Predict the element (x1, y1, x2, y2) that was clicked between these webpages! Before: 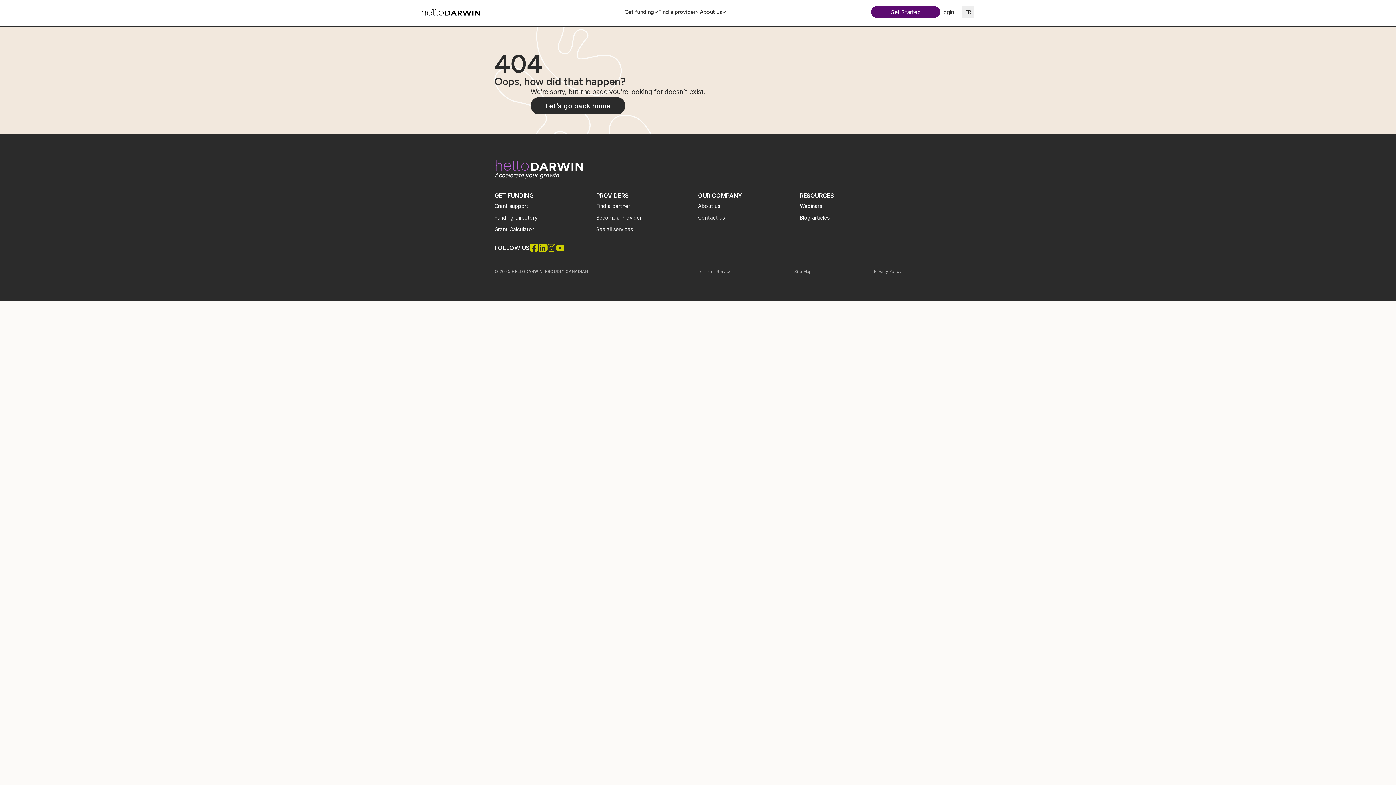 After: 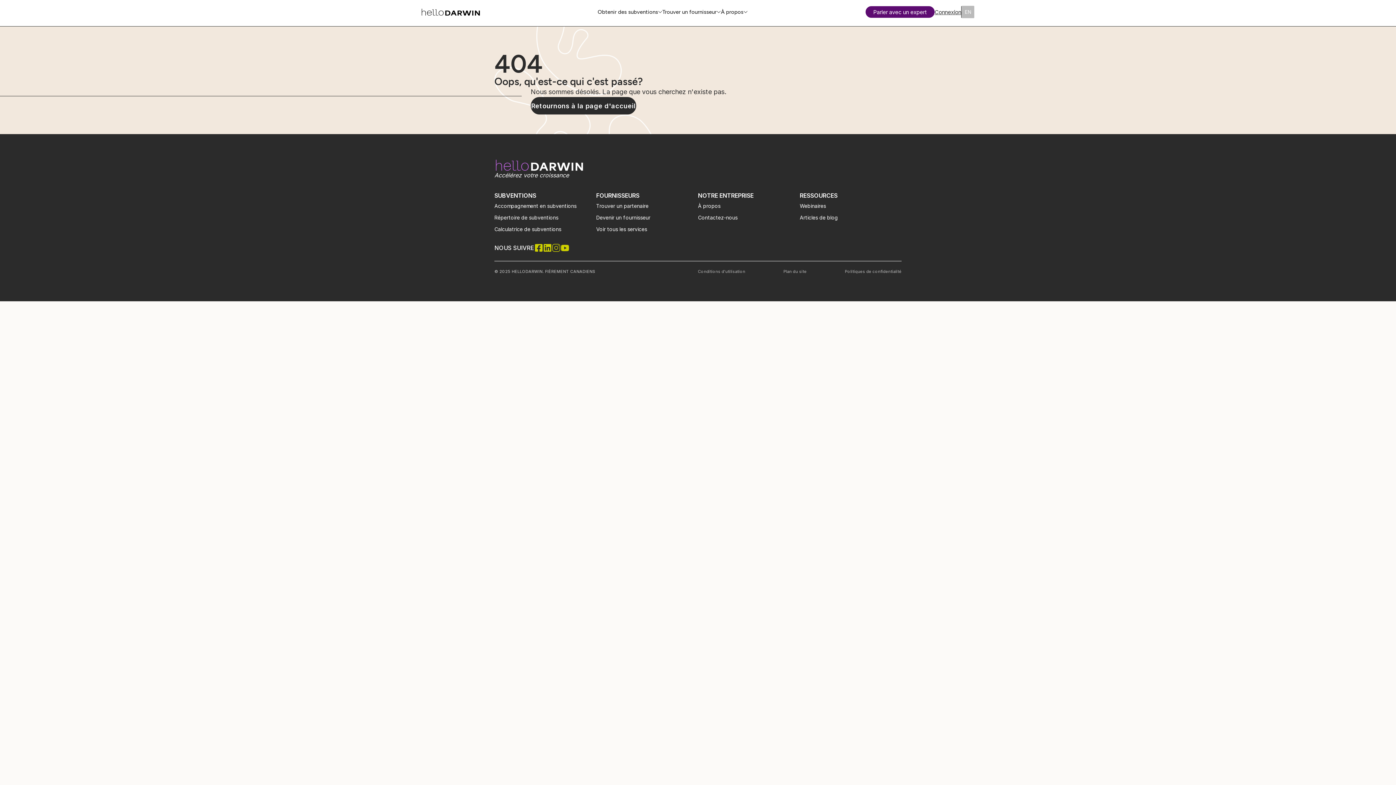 Action: label: FR bbox: (962, 5, 974, 18)